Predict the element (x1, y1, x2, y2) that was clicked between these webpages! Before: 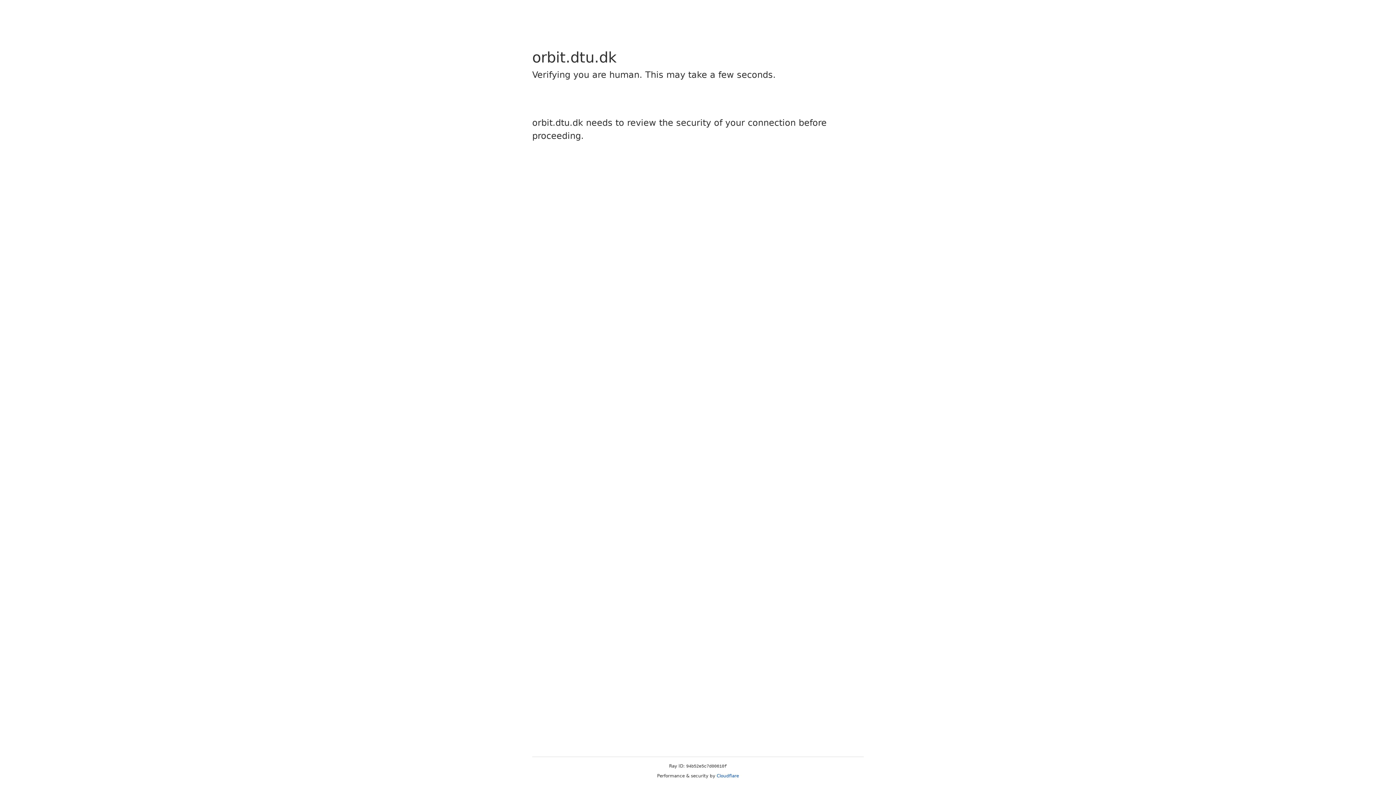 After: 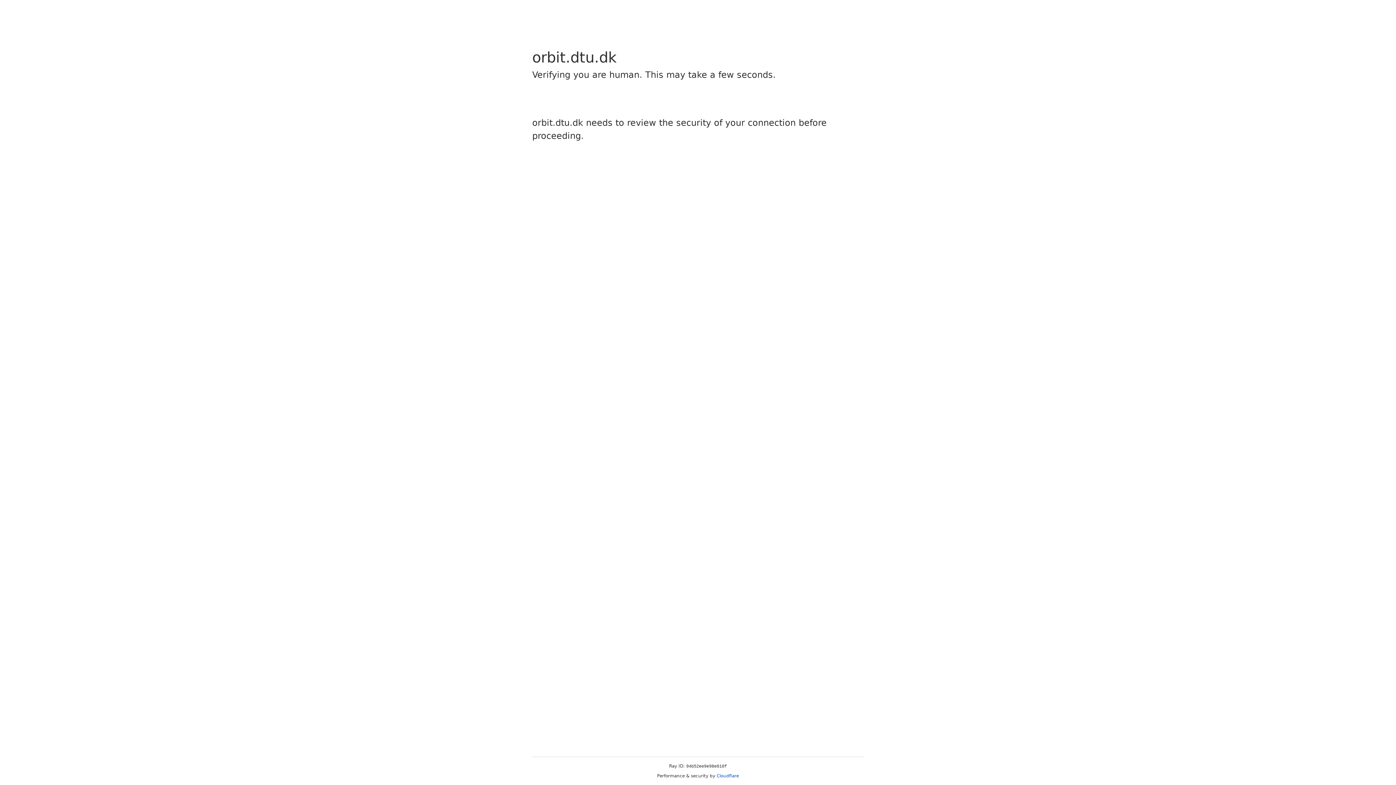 Action: bbox: (716, 773, 739, 778) label: Cloudflare